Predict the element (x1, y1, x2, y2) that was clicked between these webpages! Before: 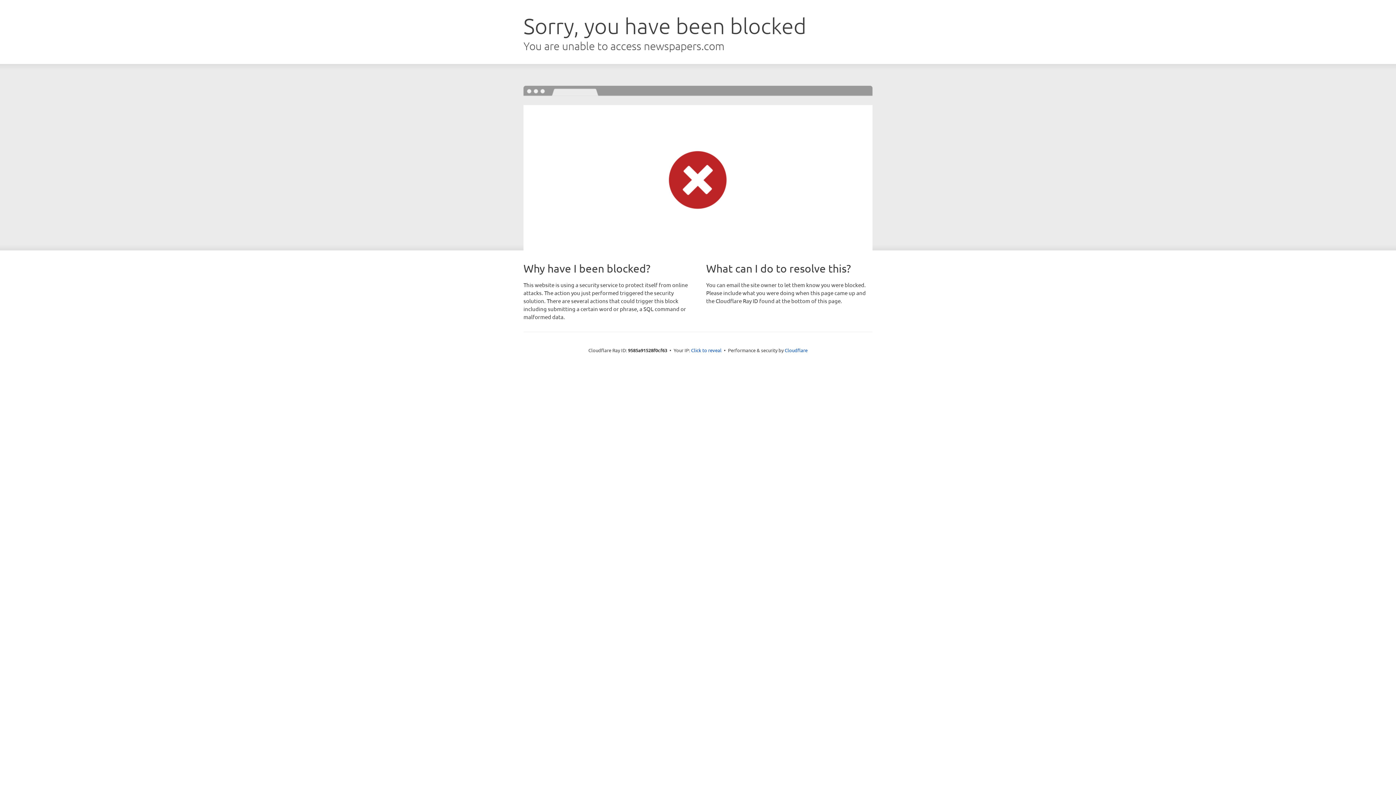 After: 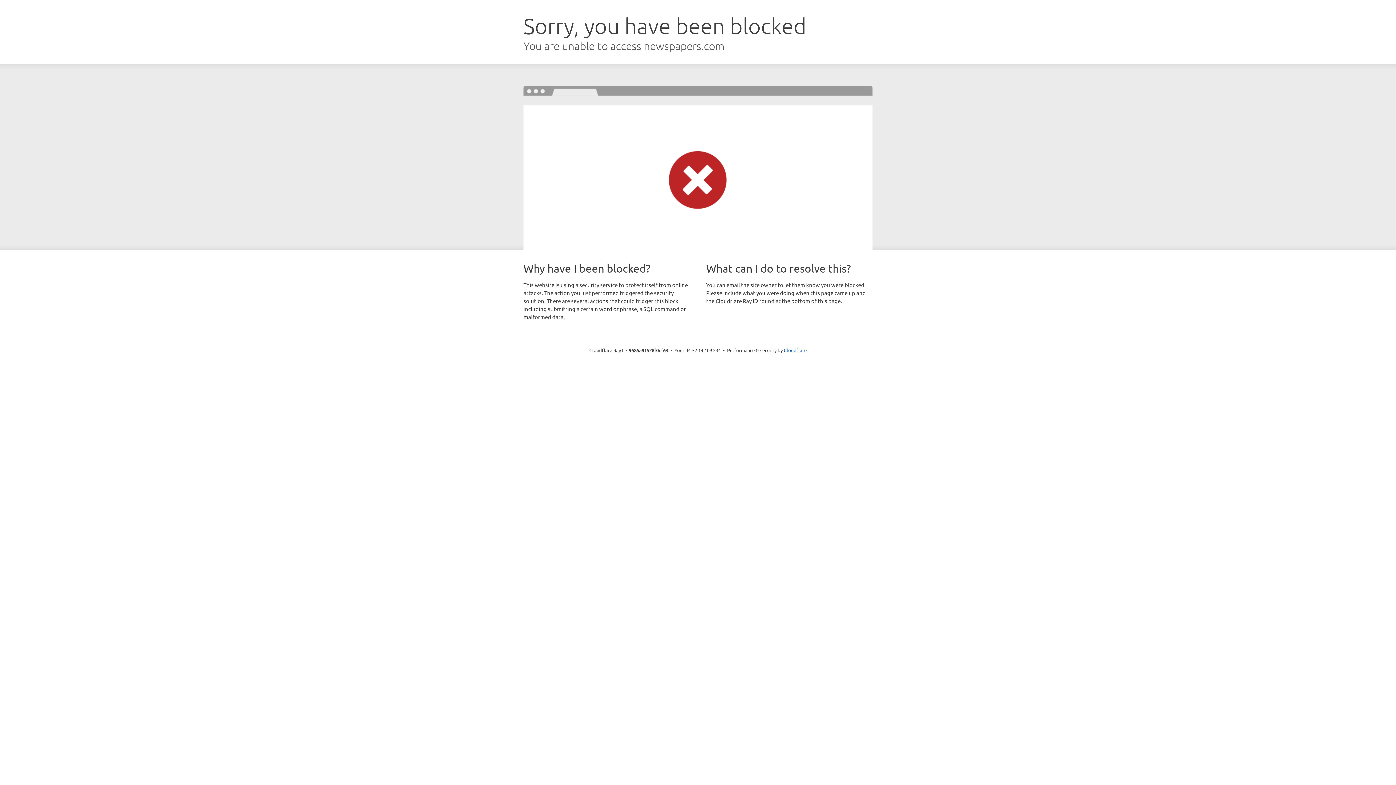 Action: label: Click to reveal bbox: (691, 346, 721, 353)